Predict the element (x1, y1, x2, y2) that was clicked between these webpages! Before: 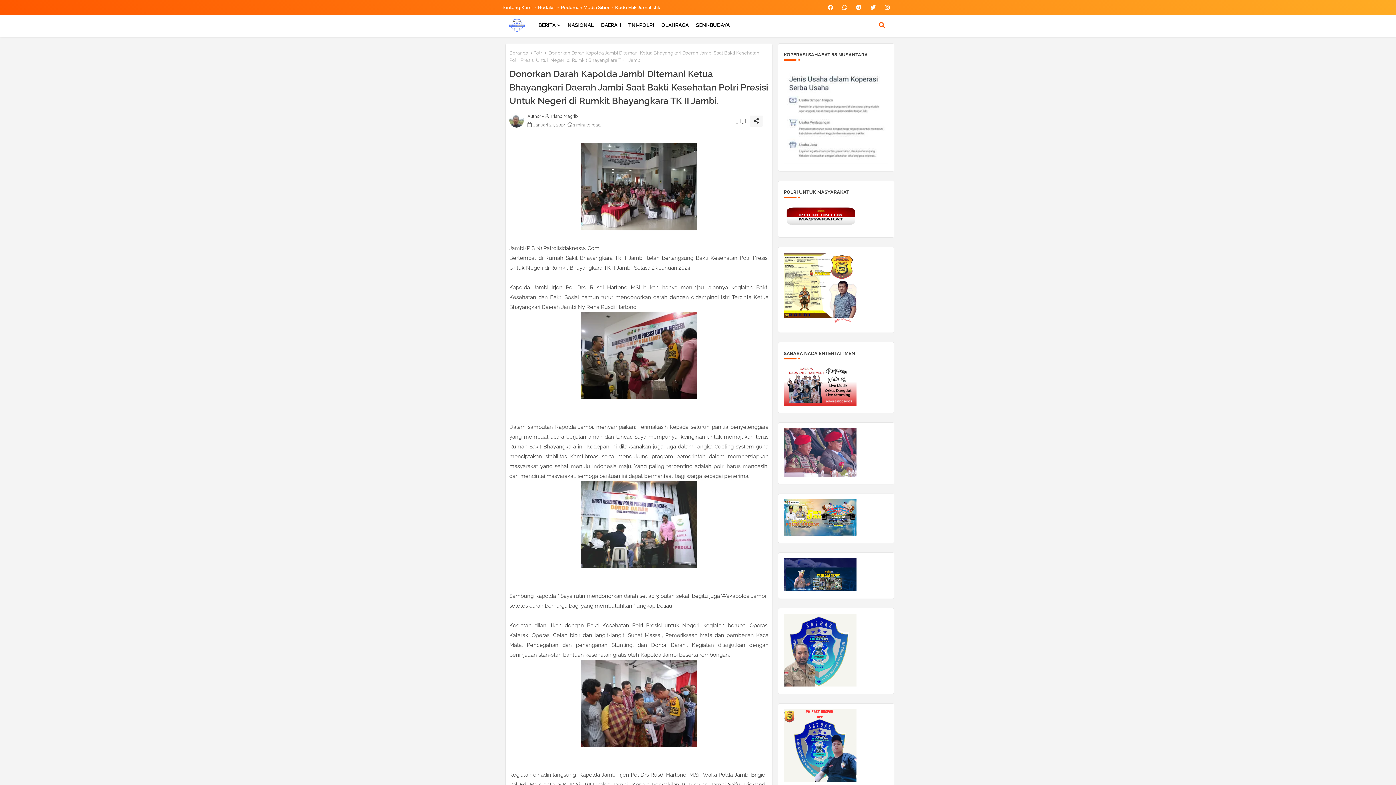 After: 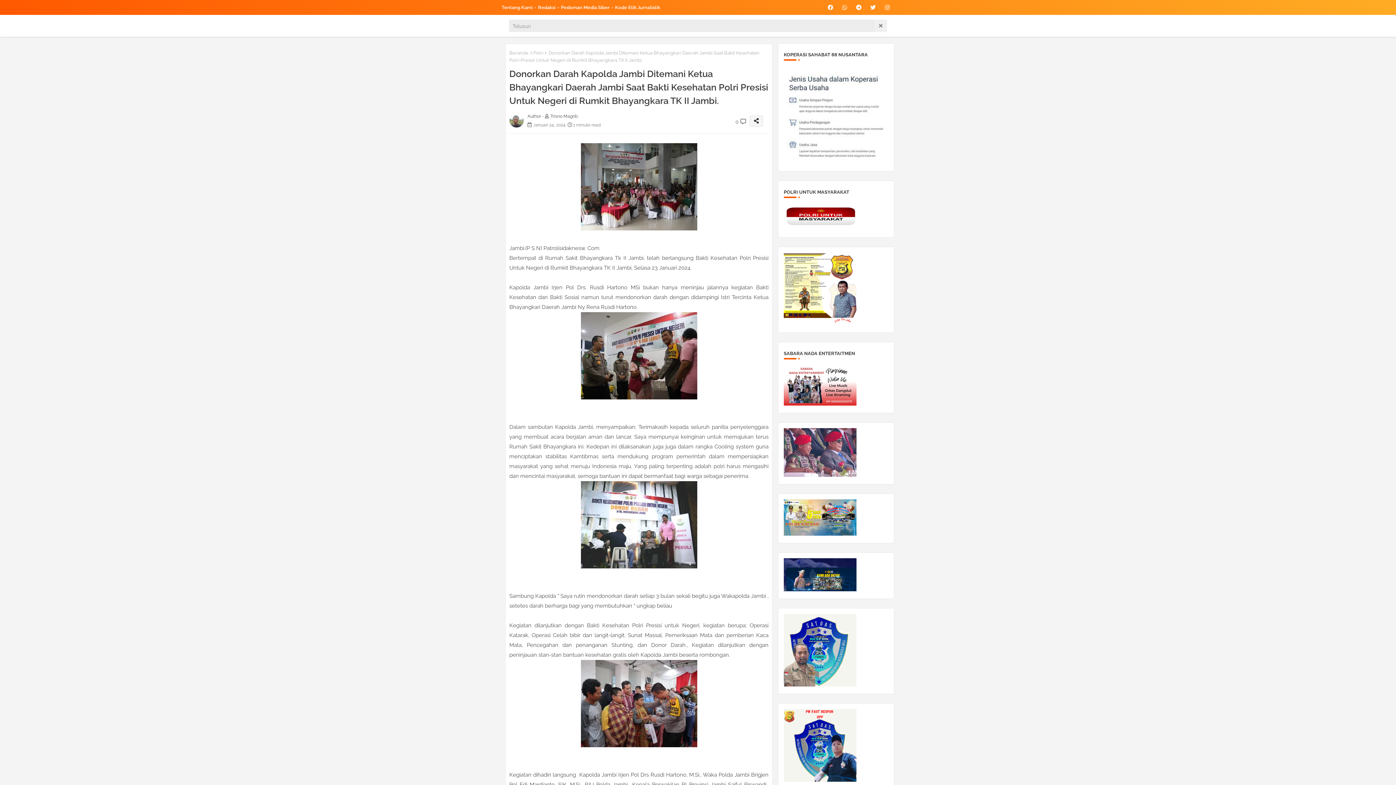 Action: bbox: (874, 17, 889, 32)